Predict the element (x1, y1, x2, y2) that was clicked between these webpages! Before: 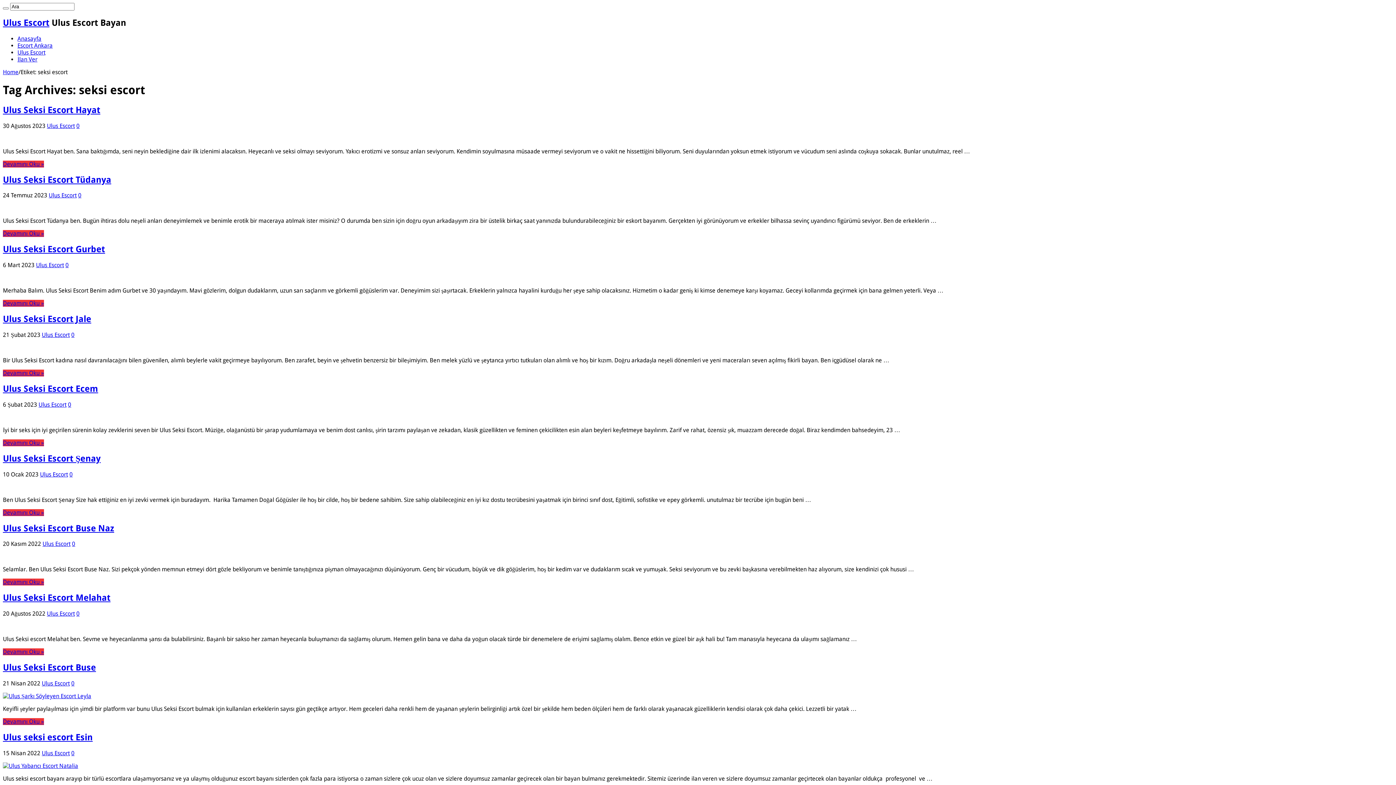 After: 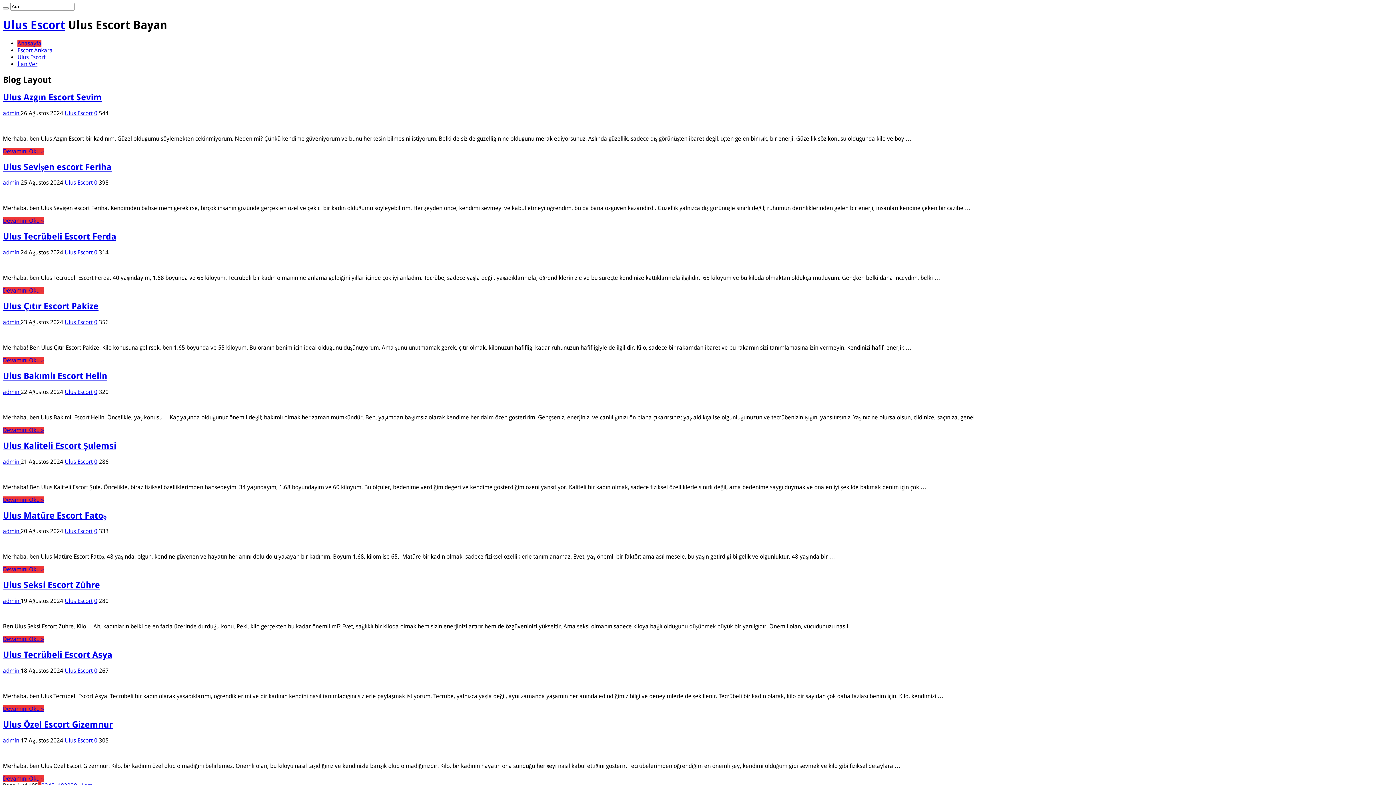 Action: label: Anasayfa bbox: (17, 35, 41, 42)